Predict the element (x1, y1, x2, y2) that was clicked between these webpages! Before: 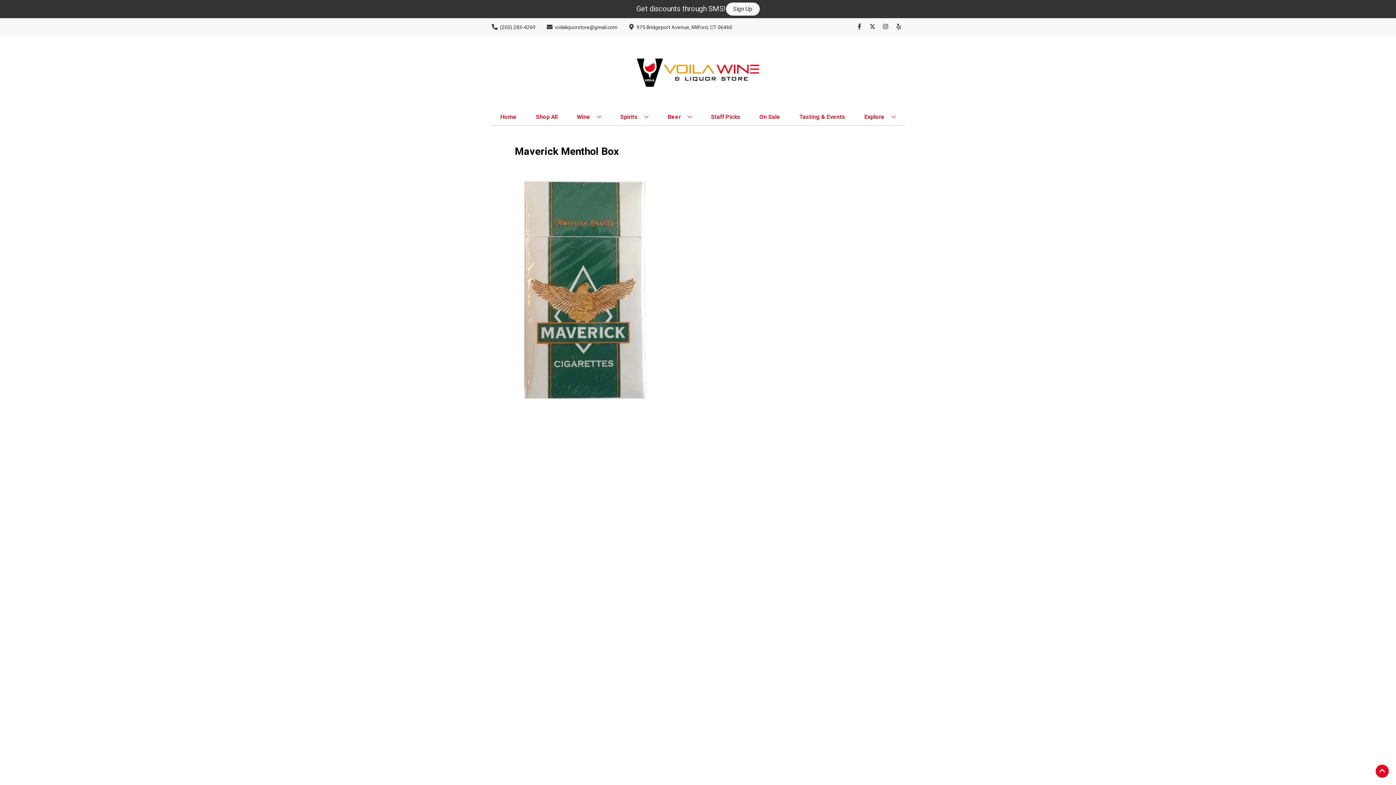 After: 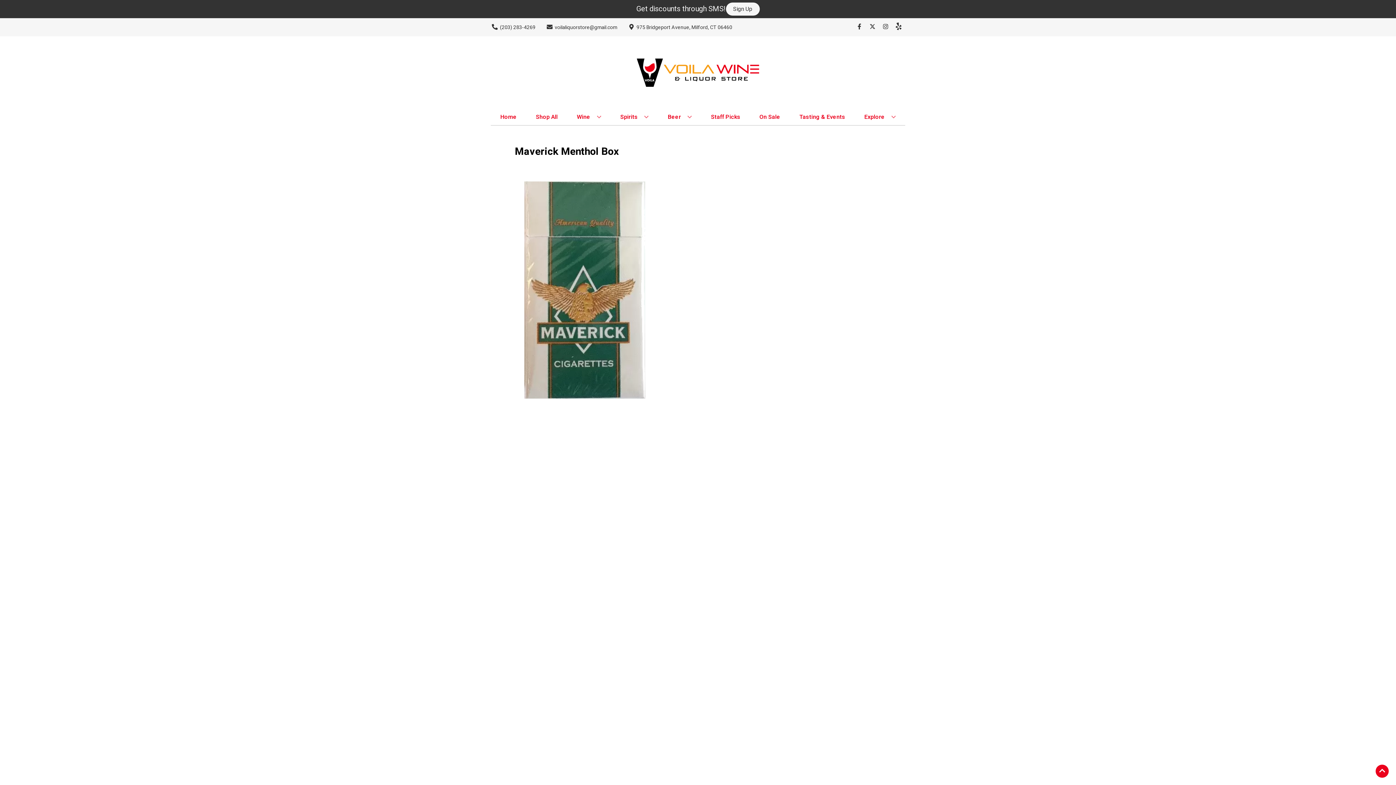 Action: bbox: (892, 23, 905, 30) label: Opens yelp in a new tab